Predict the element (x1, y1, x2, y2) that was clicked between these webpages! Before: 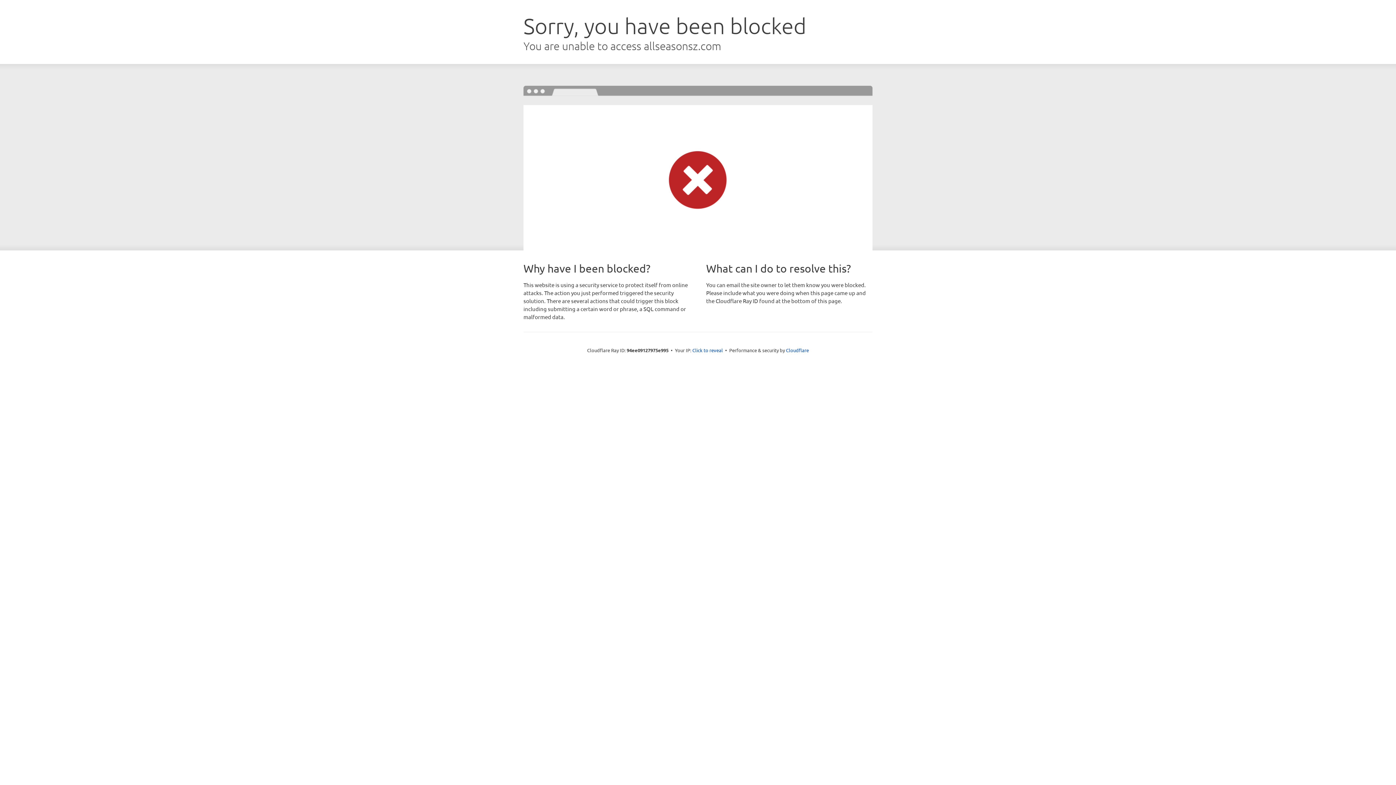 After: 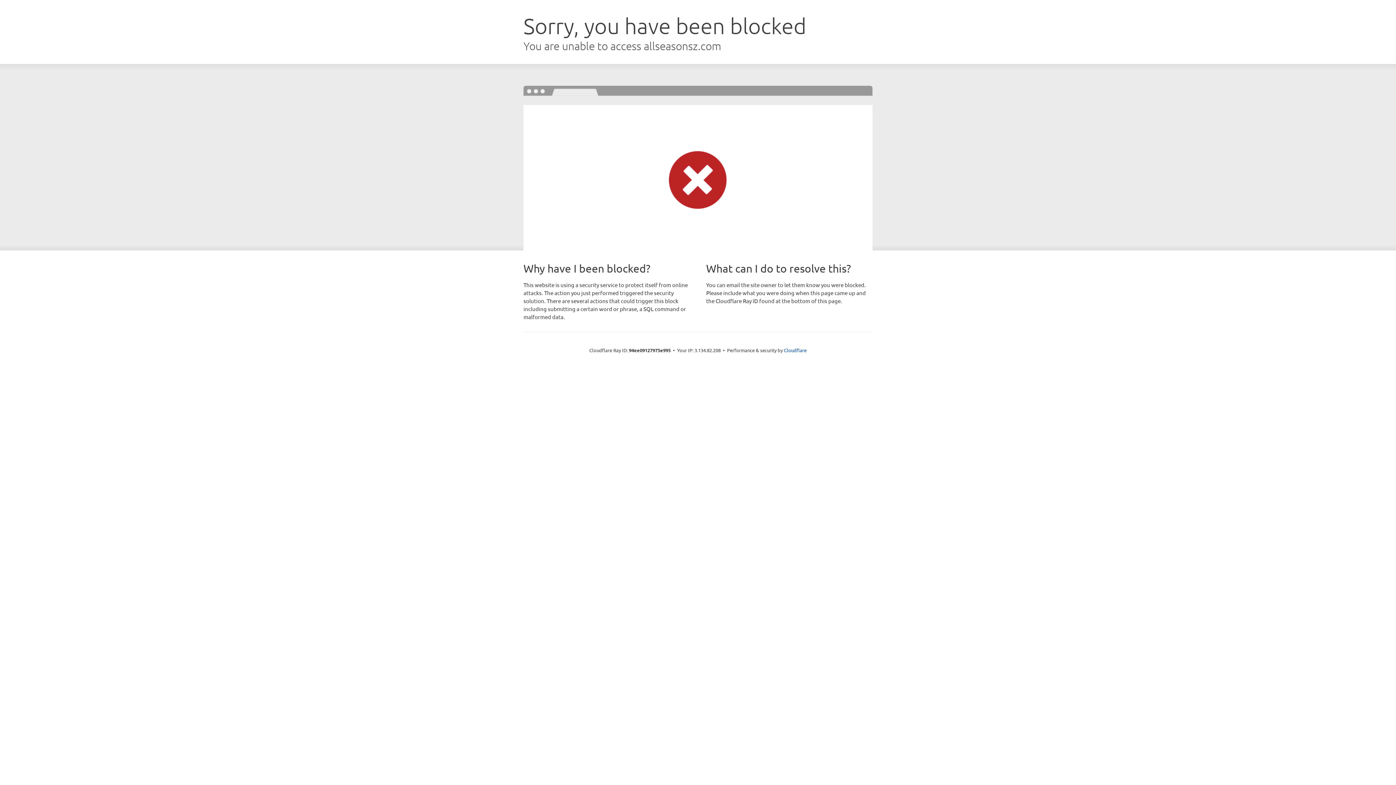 Action: bbox: (692, 346, 723, 353) label: Click to reveal